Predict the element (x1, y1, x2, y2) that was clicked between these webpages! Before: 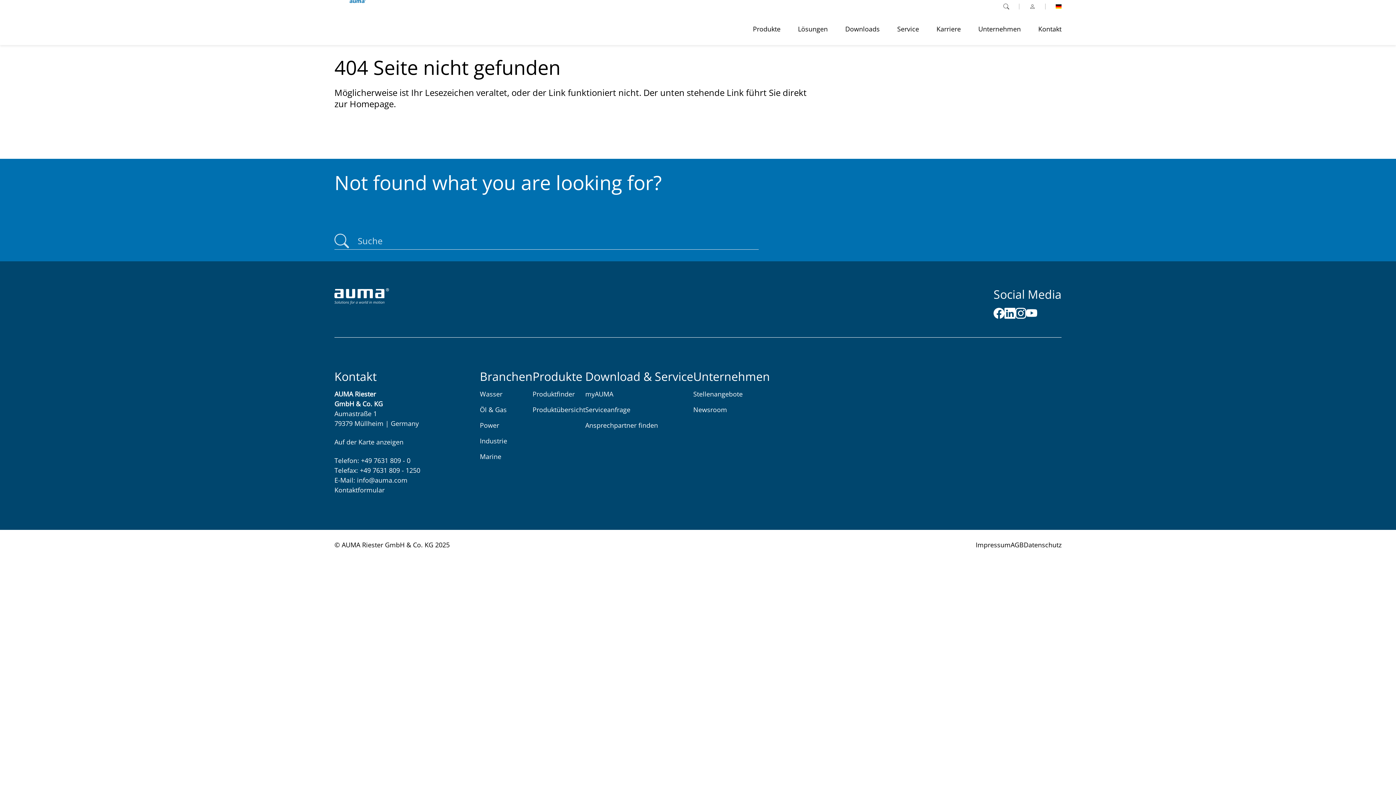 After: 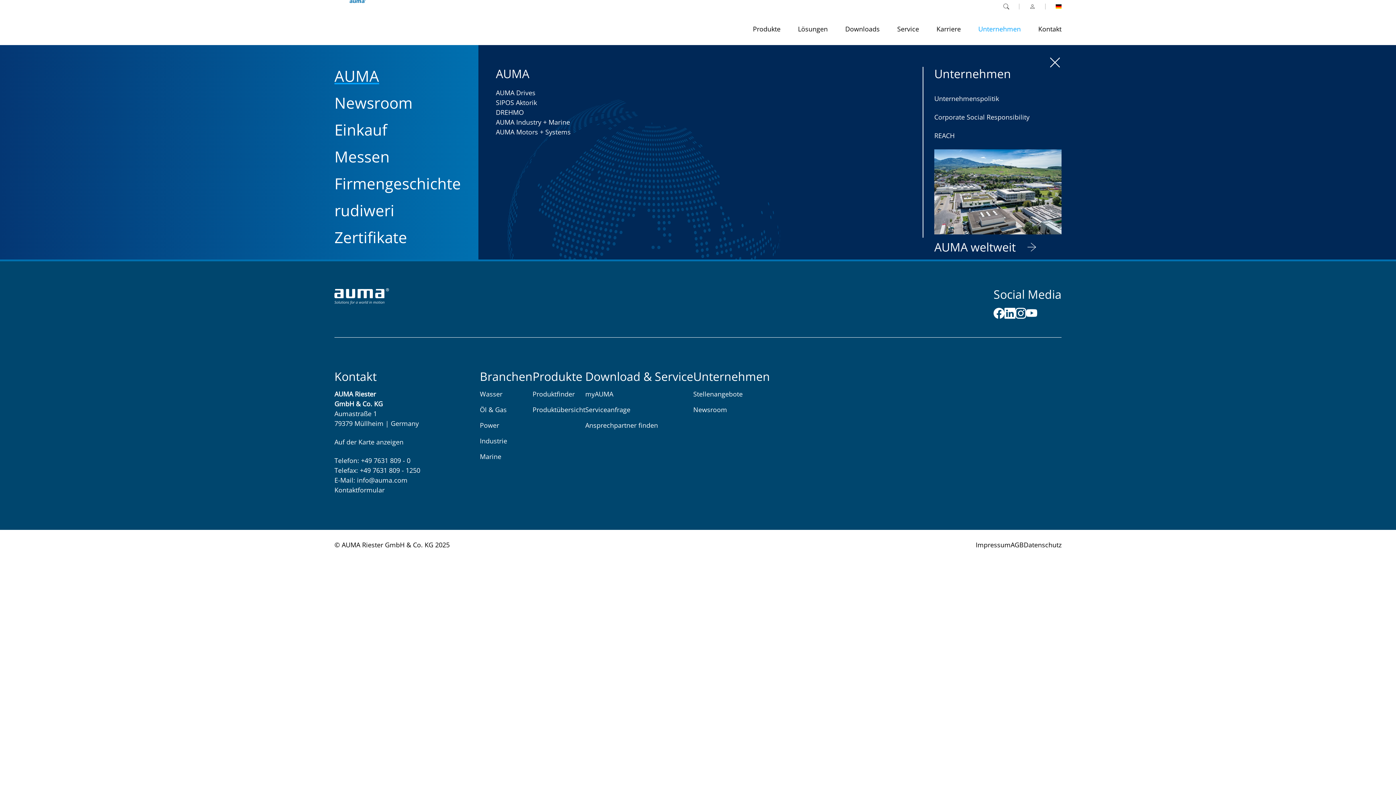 Action: bbox: (978, 24, 1021, 34) label: Unternehmen